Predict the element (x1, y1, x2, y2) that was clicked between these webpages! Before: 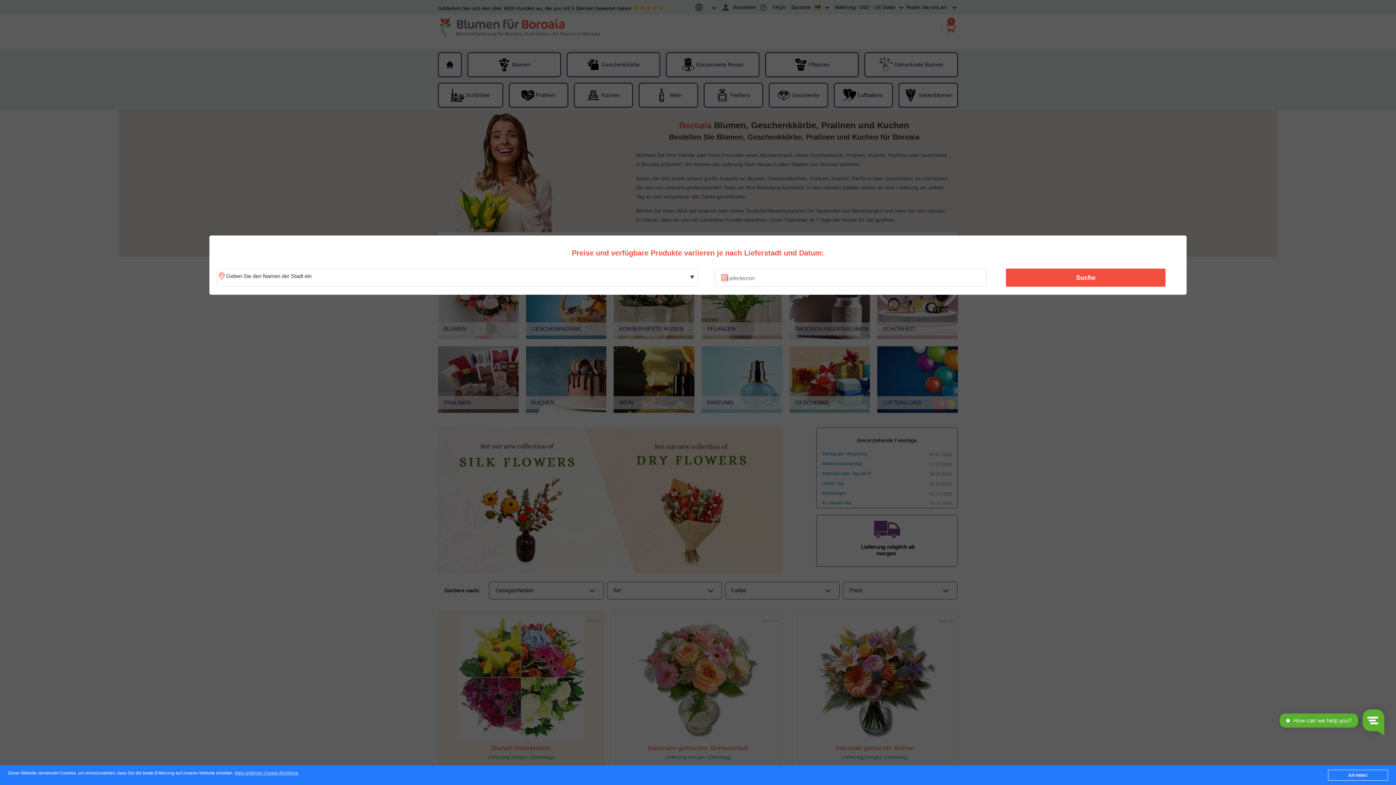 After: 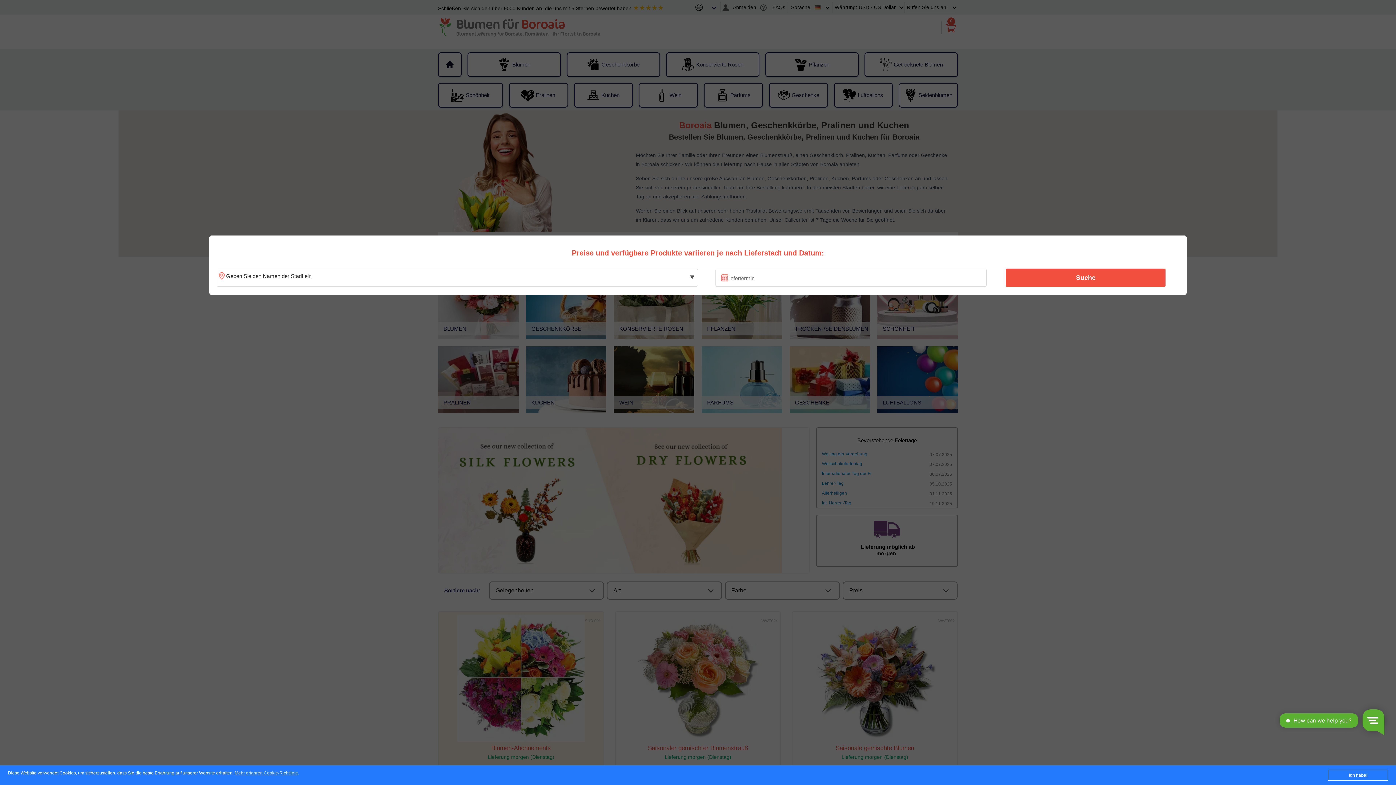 Action: label: Suche bbox: (1010, 270, 1161, 285)